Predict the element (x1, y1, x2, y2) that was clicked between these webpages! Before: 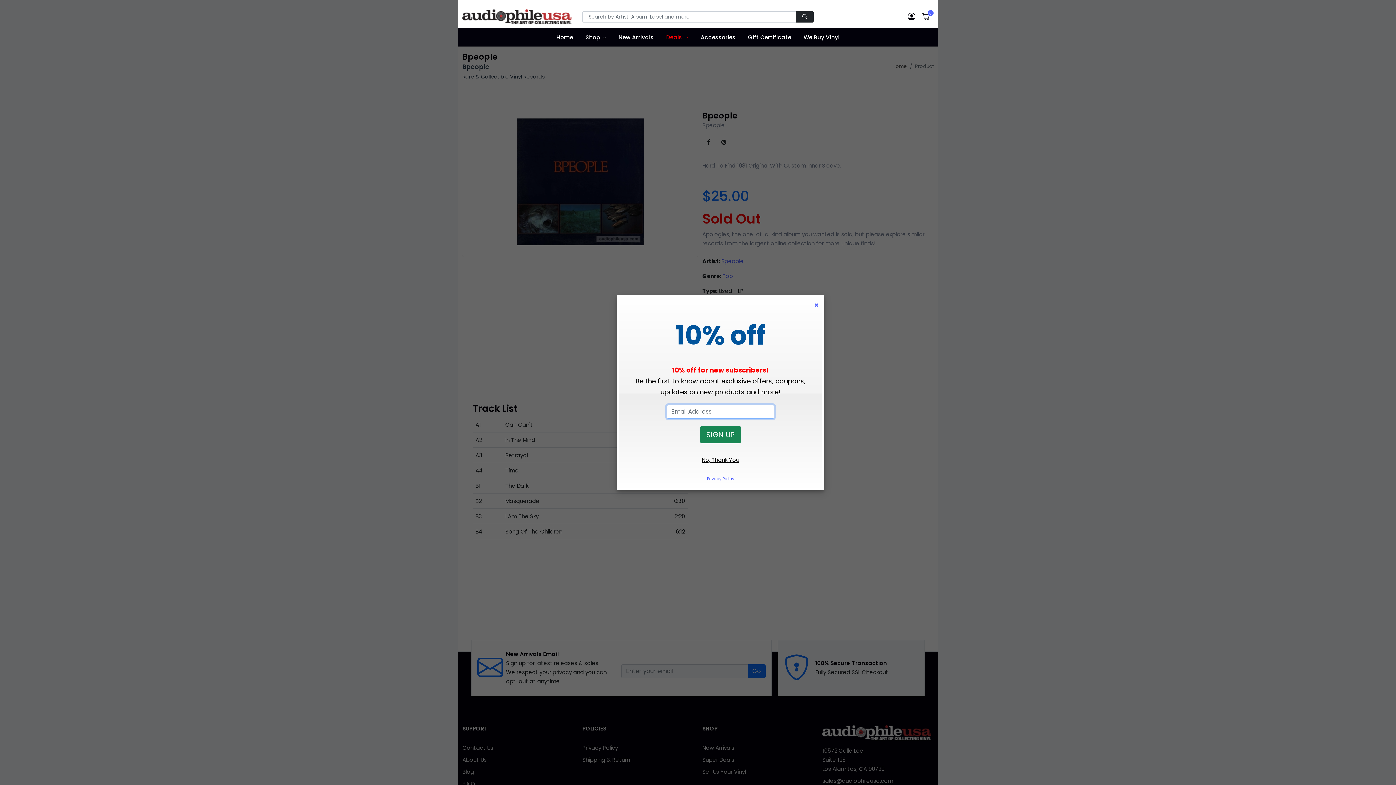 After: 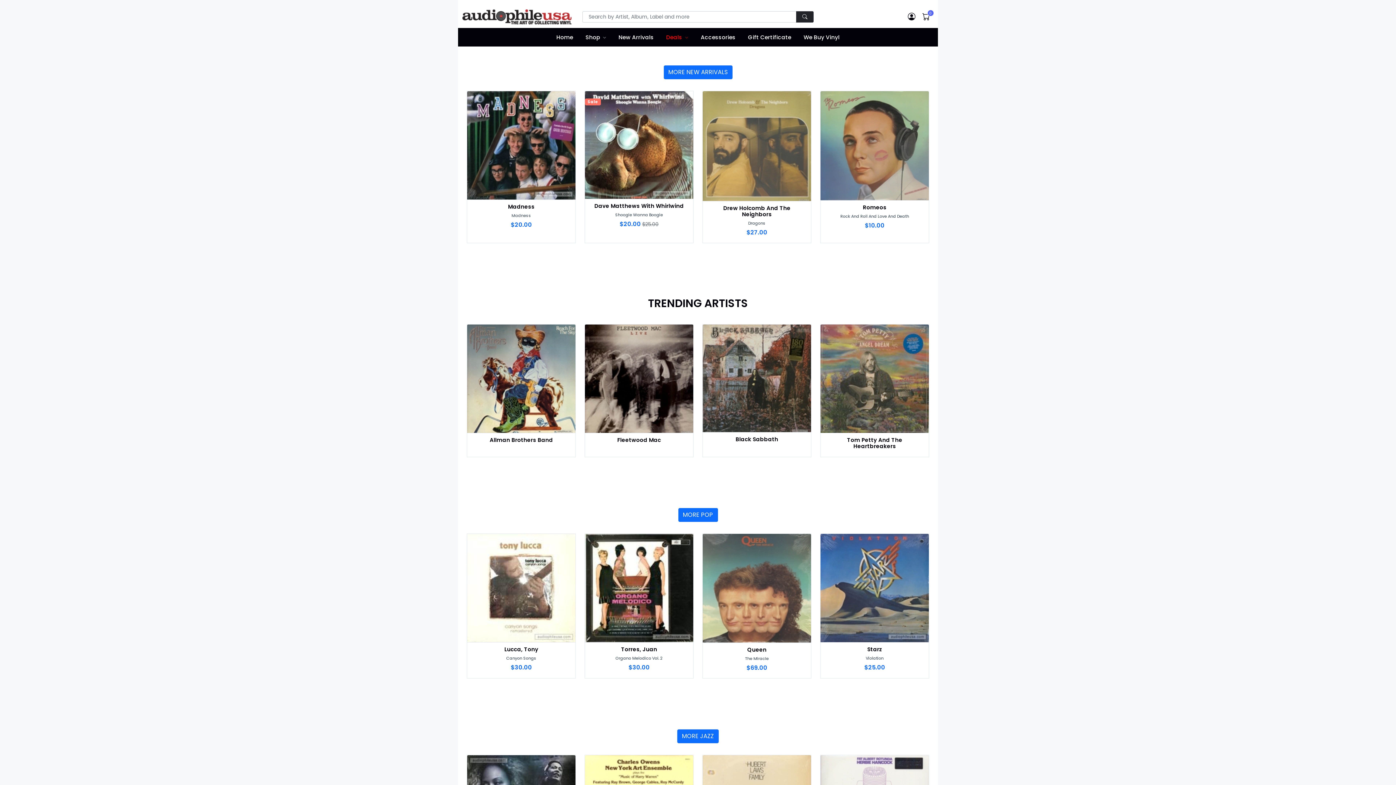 Action: bbox: (462, 9, 571, 23)